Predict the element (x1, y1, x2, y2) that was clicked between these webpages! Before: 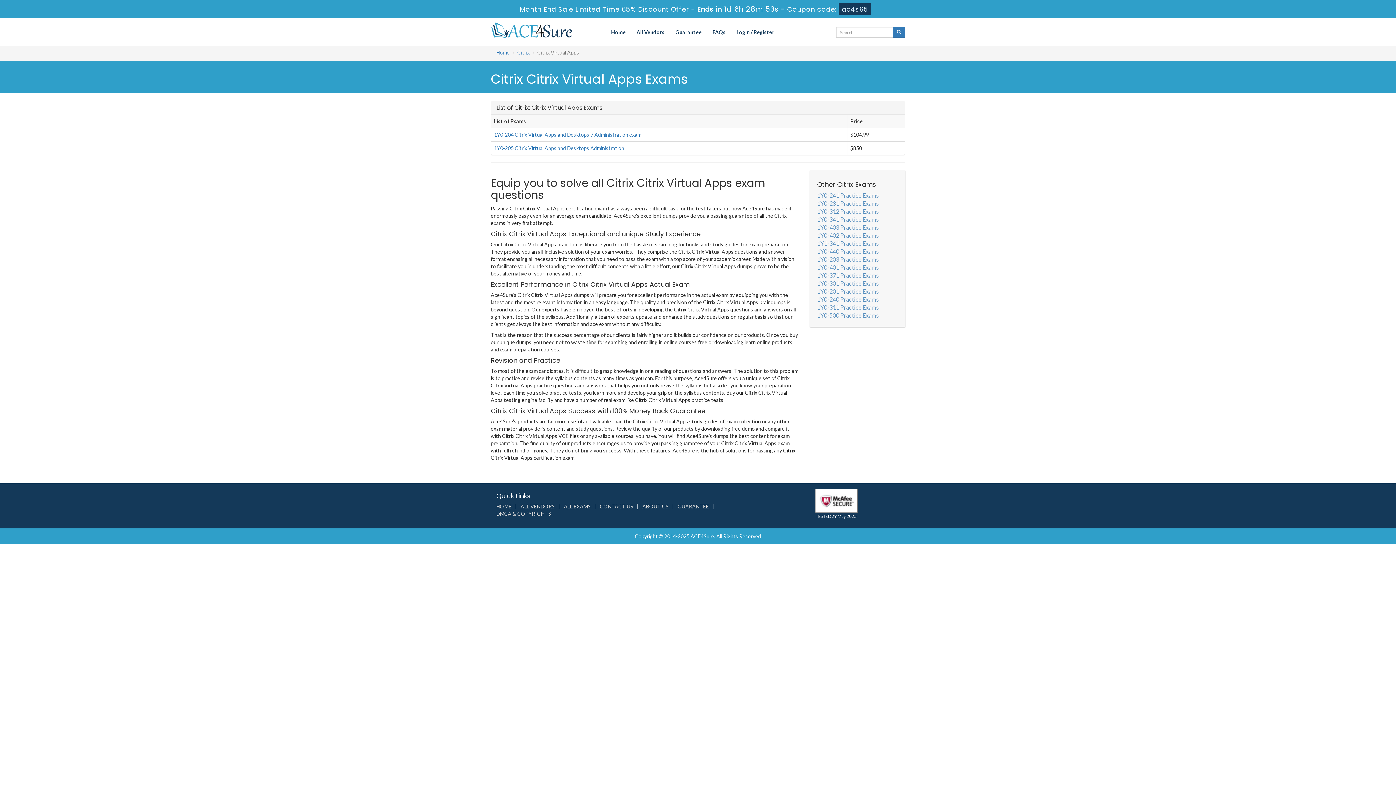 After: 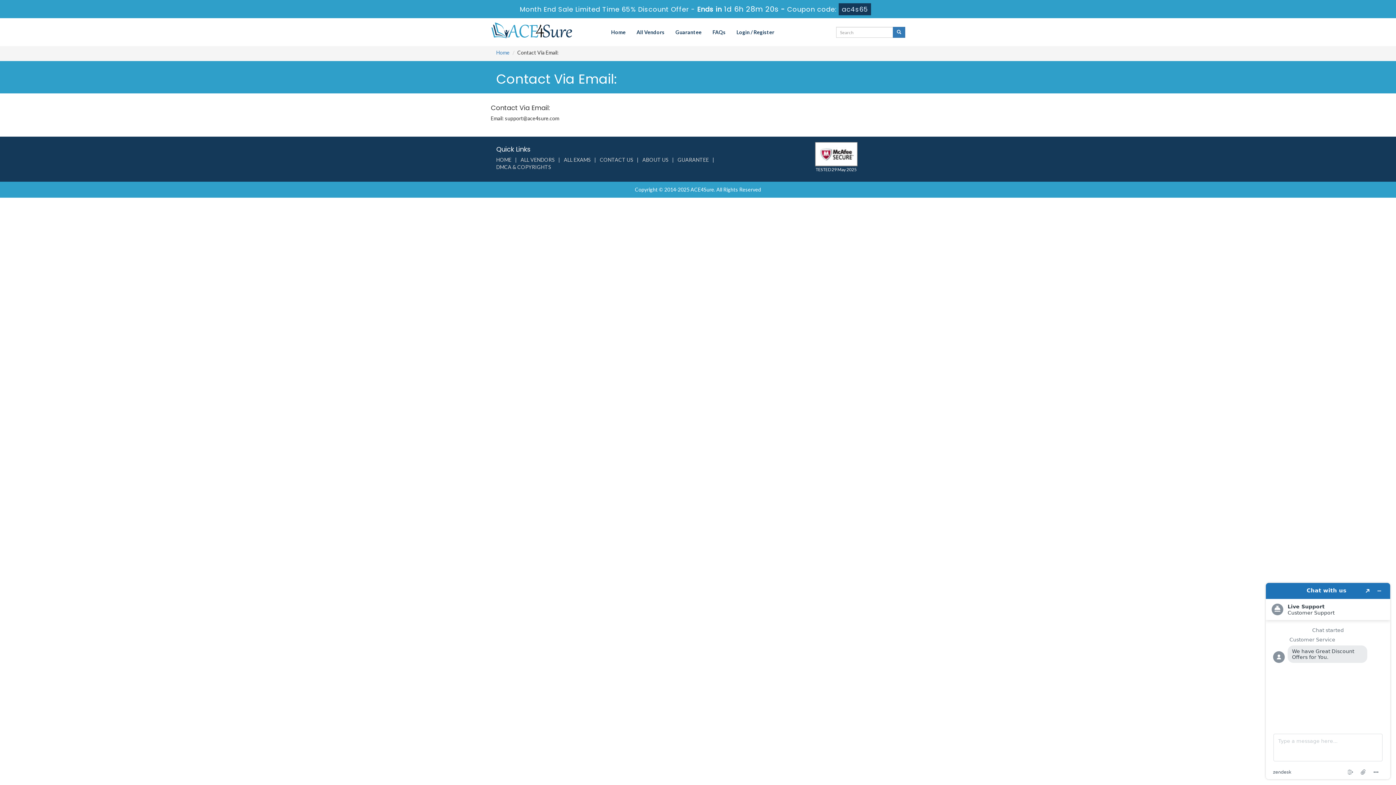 Action: bbox: (600, 503, 633, 509) label: CONTACT US